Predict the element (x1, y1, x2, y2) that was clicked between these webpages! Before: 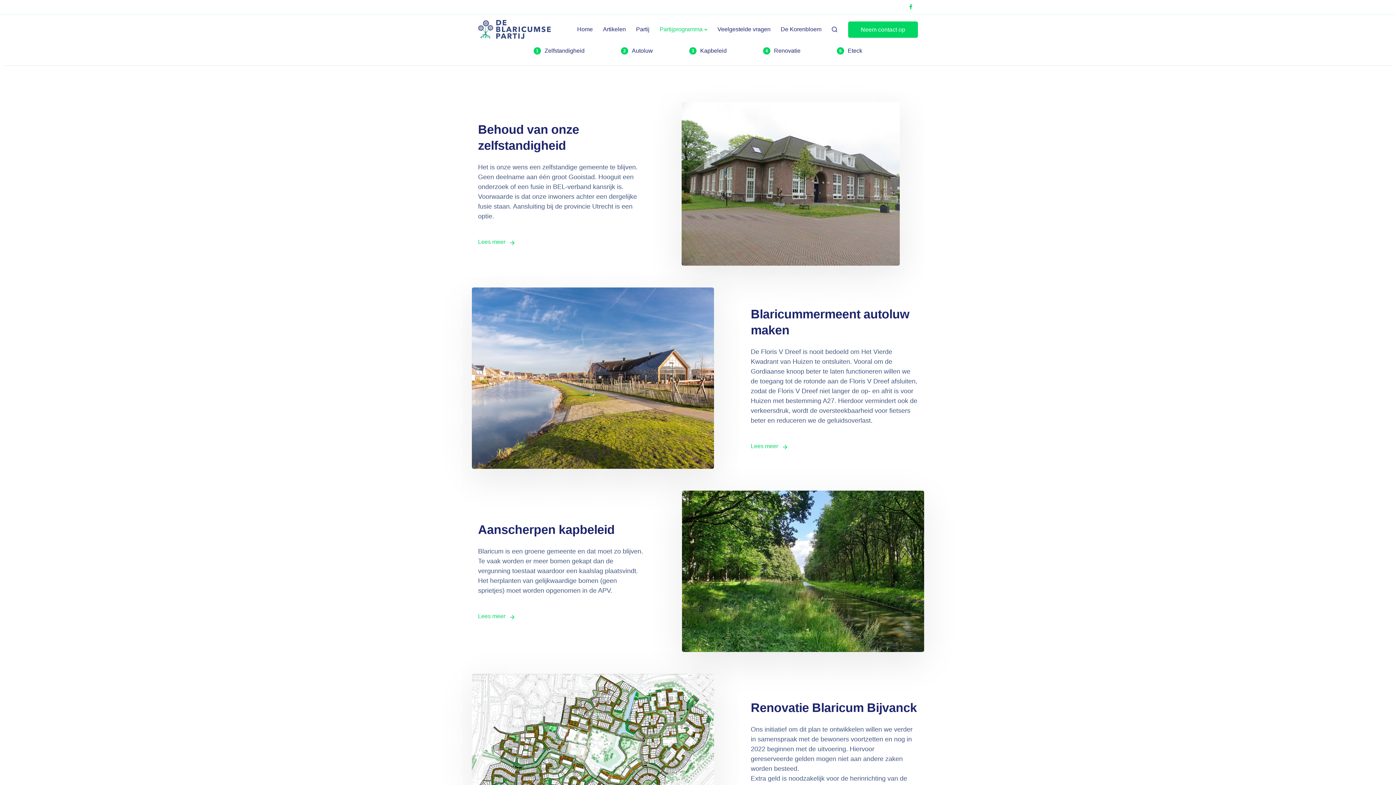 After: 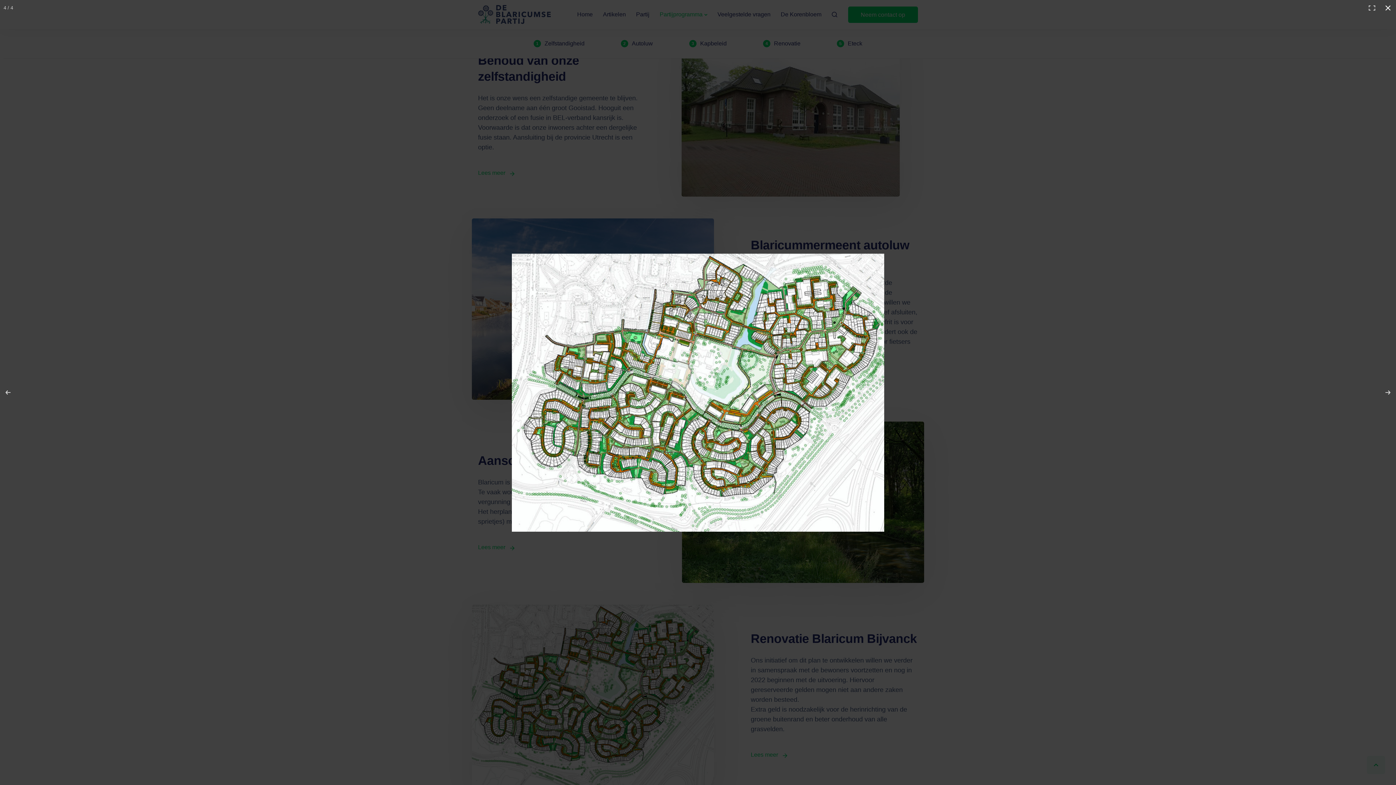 Action: bbox: (478, 674, 720, 854)